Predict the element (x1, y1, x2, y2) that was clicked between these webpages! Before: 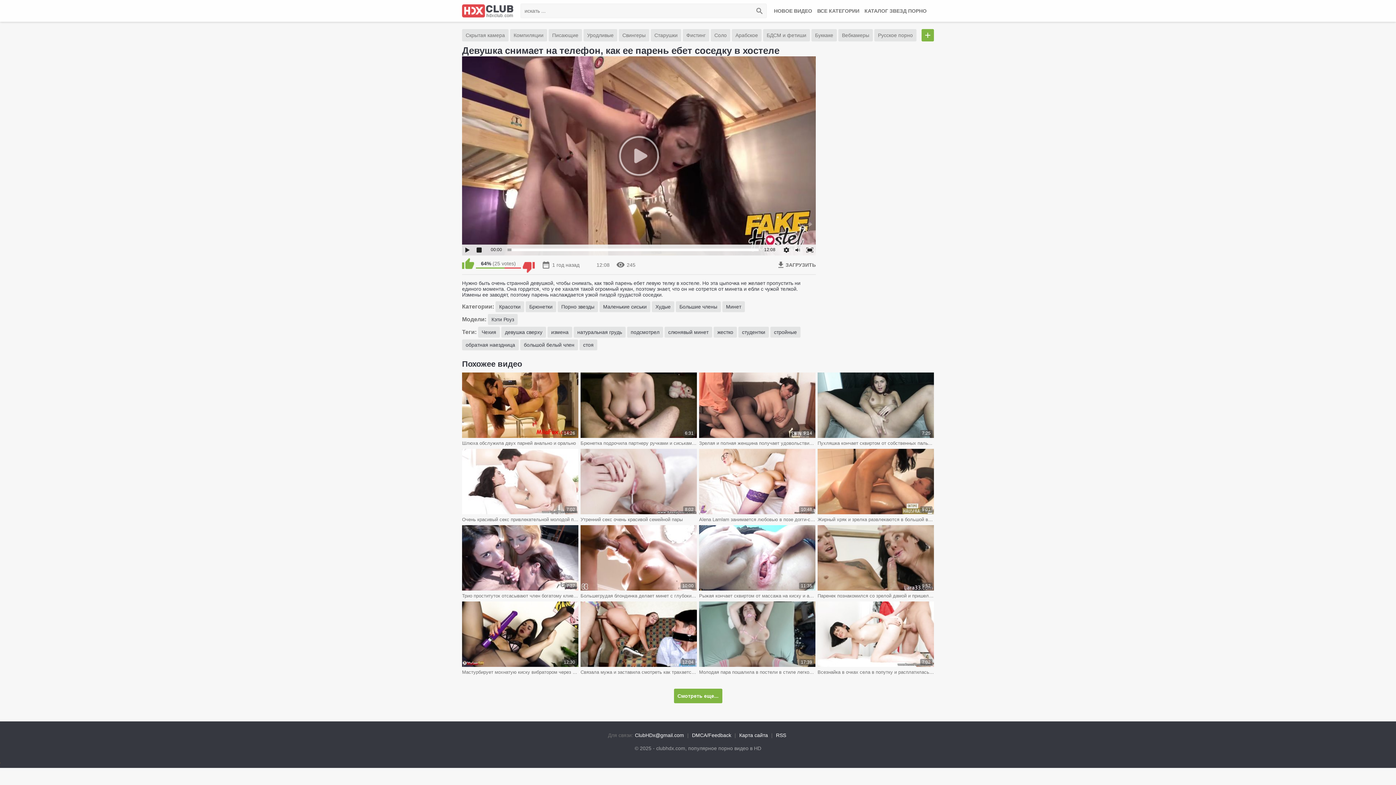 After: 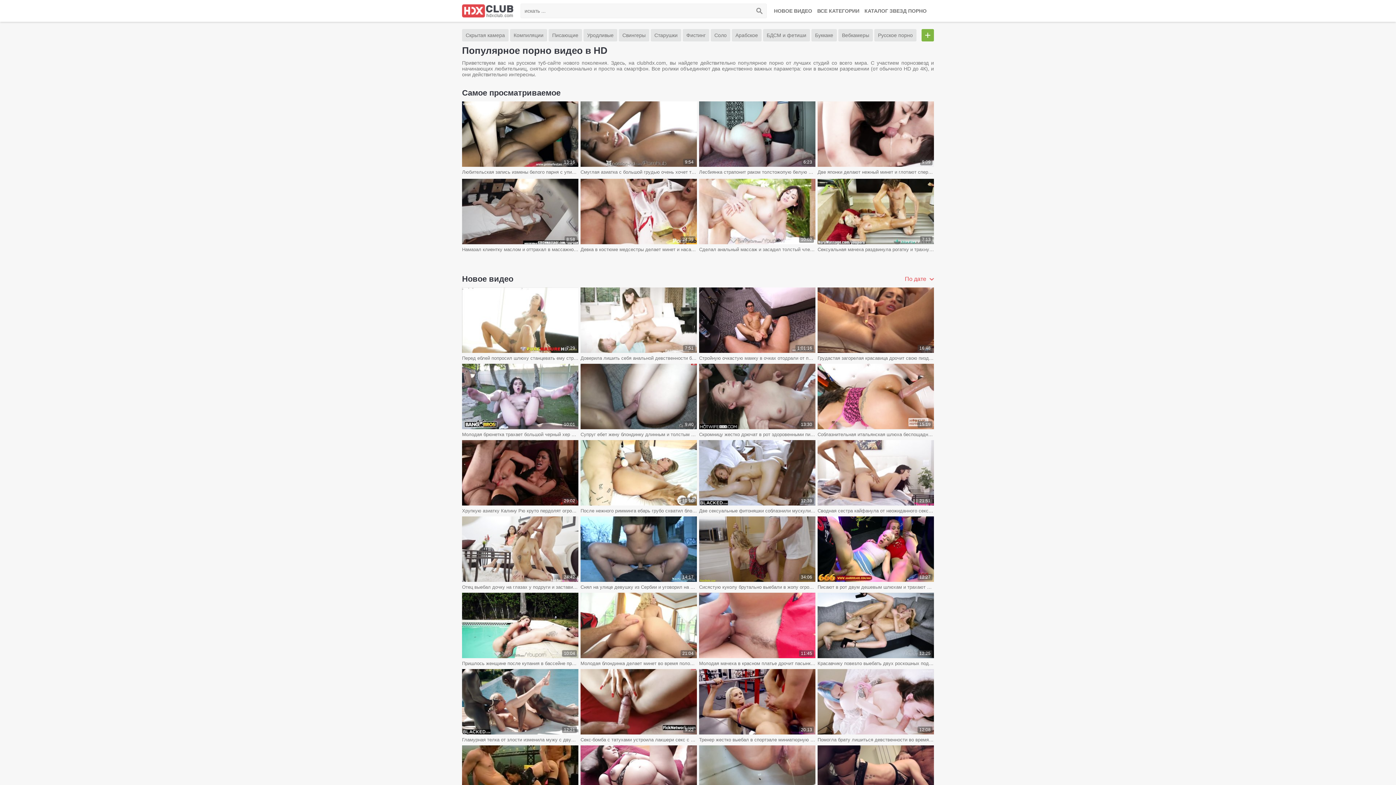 Action: label: НОВОЕ ВИДЕО bbox: (774, 8, 812, 13)